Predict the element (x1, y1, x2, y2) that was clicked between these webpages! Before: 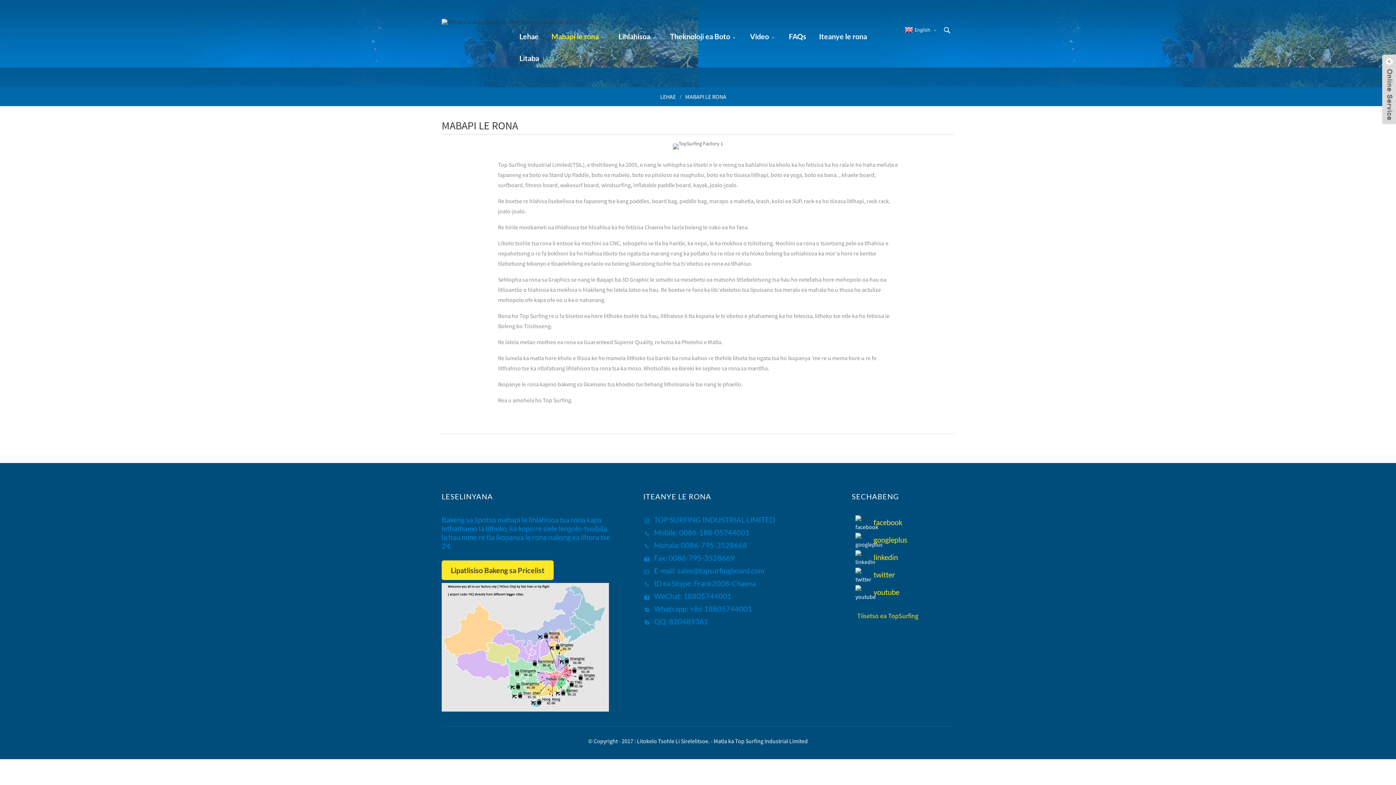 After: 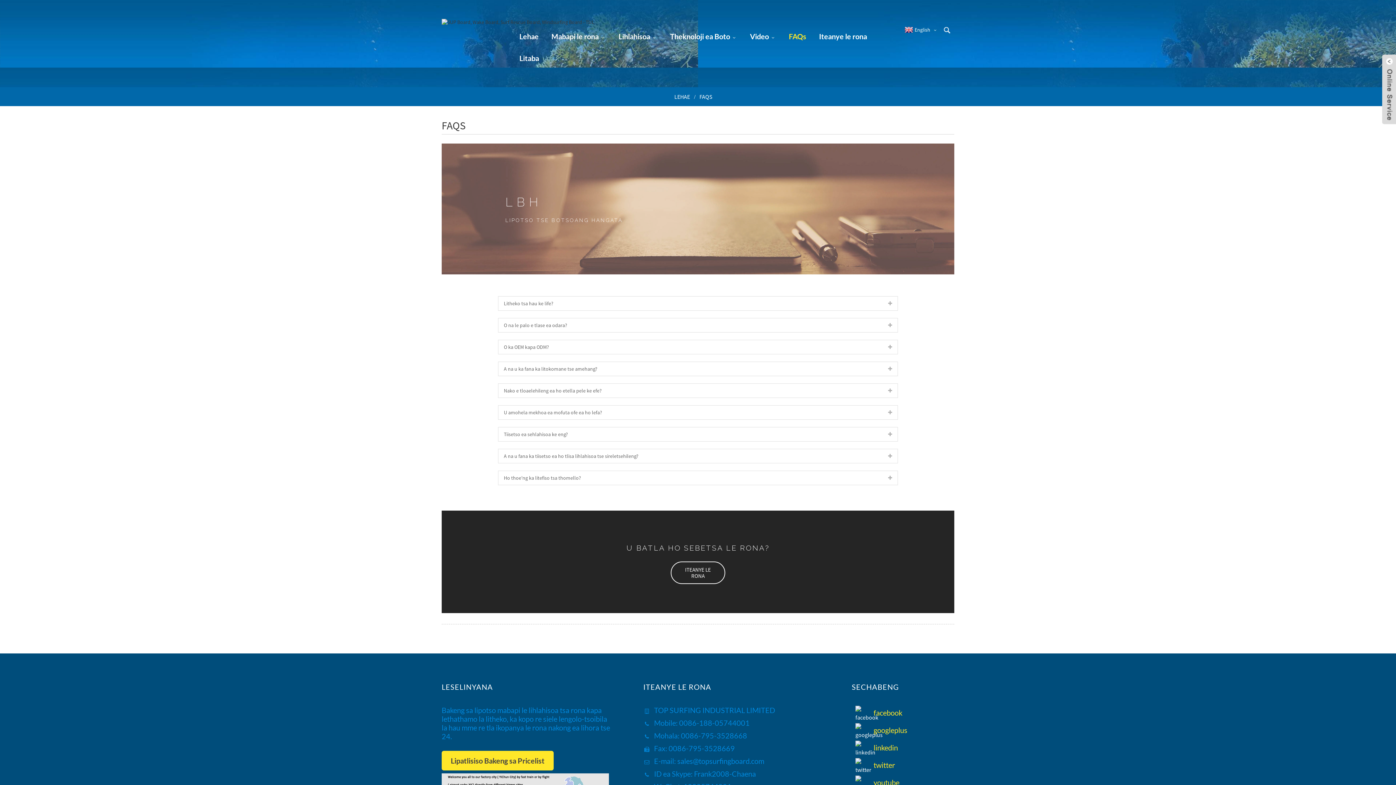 Action: bbox: (789, 25, 806, 47) label: FAQs